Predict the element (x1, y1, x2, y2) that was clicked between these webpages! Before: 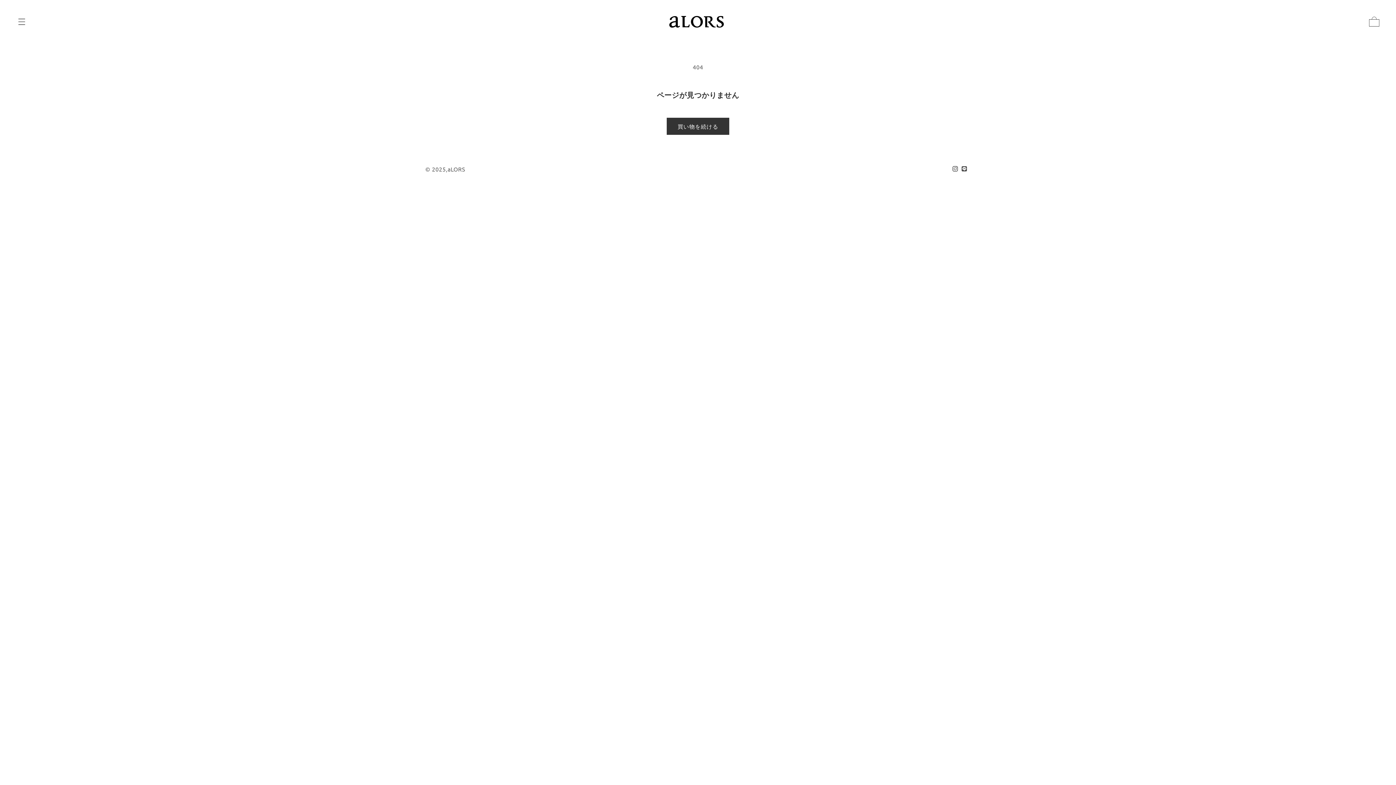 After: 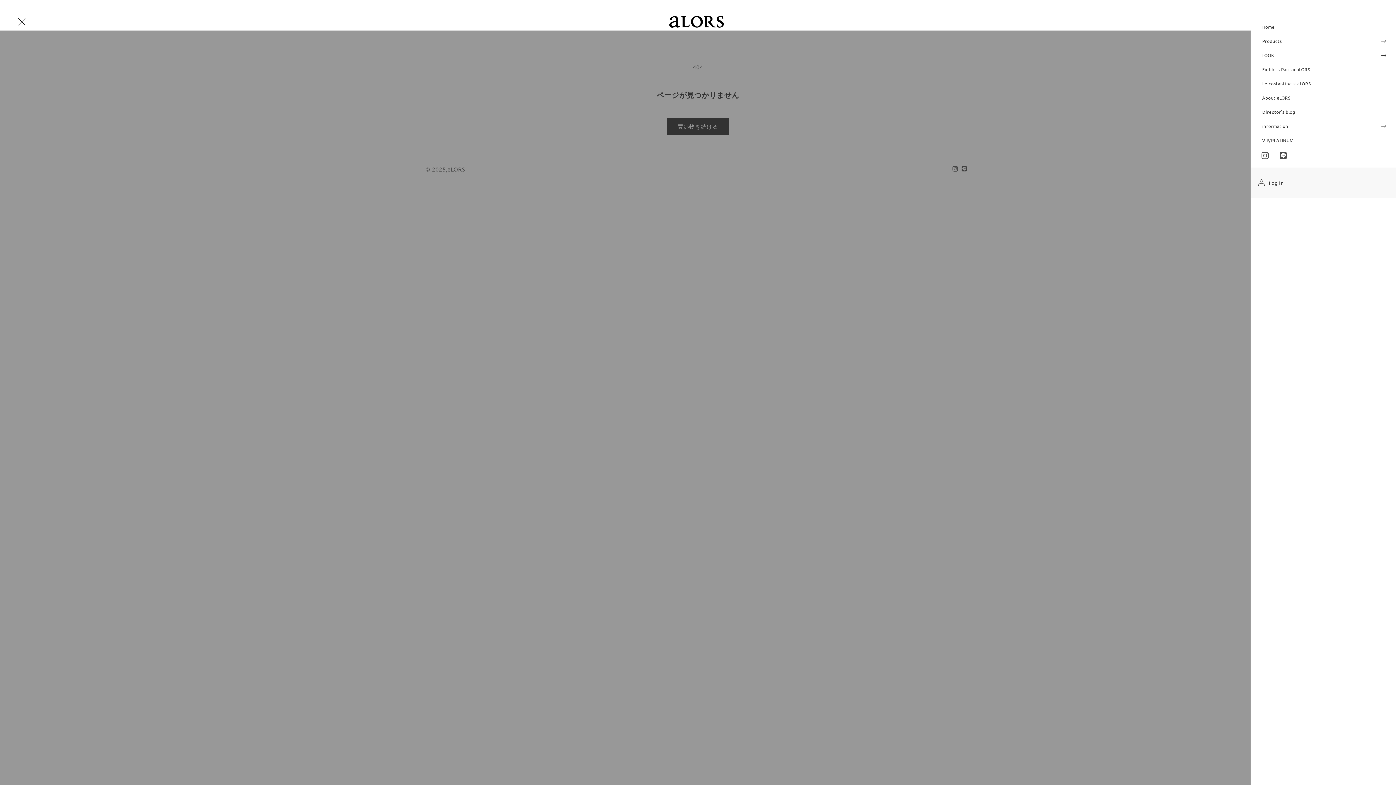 Action: label: メニュー bbox: (13, 13, 29, 29)